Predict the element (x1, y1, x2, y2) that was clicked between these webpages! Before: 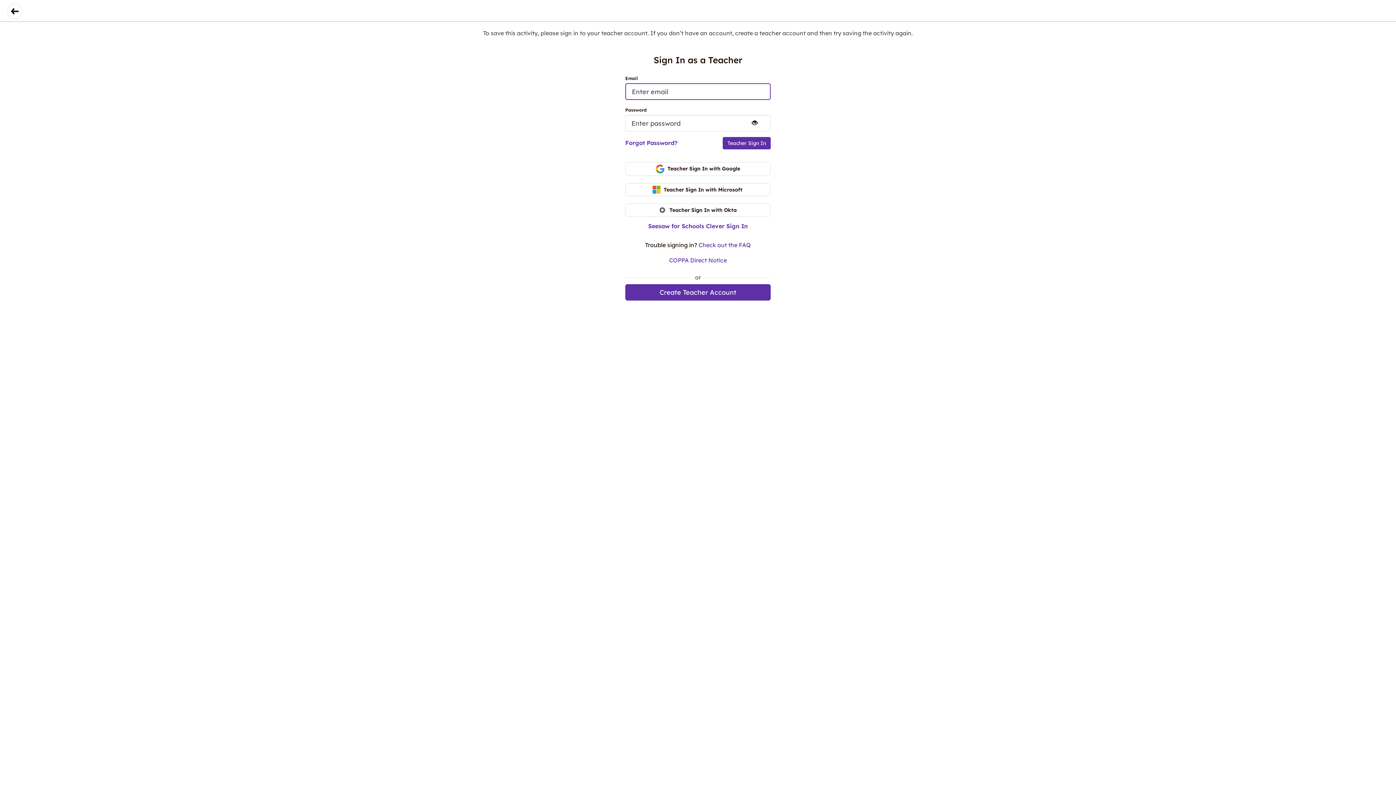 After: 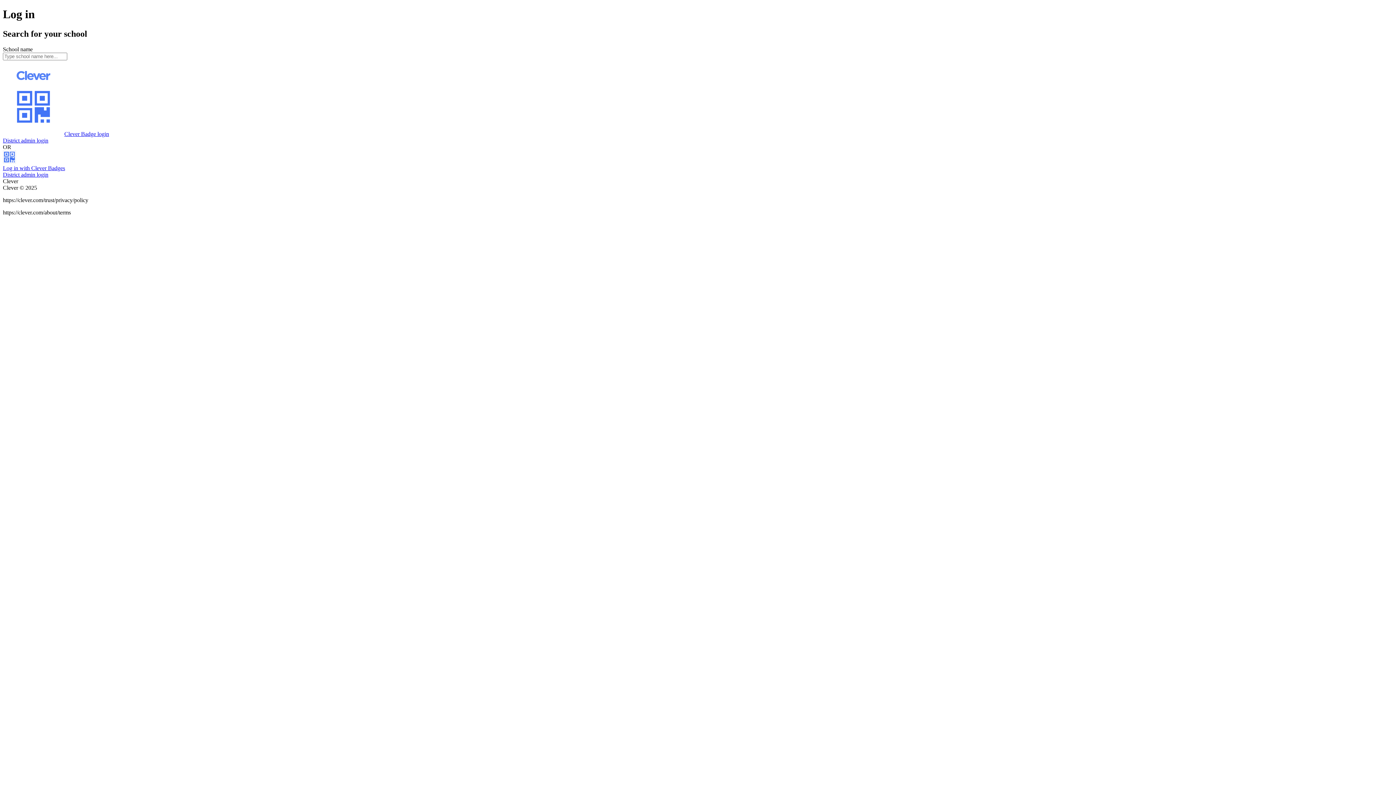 Action: bbox: (625, 220, 770, 230) label: Seesaw for Schools Clever Sign In